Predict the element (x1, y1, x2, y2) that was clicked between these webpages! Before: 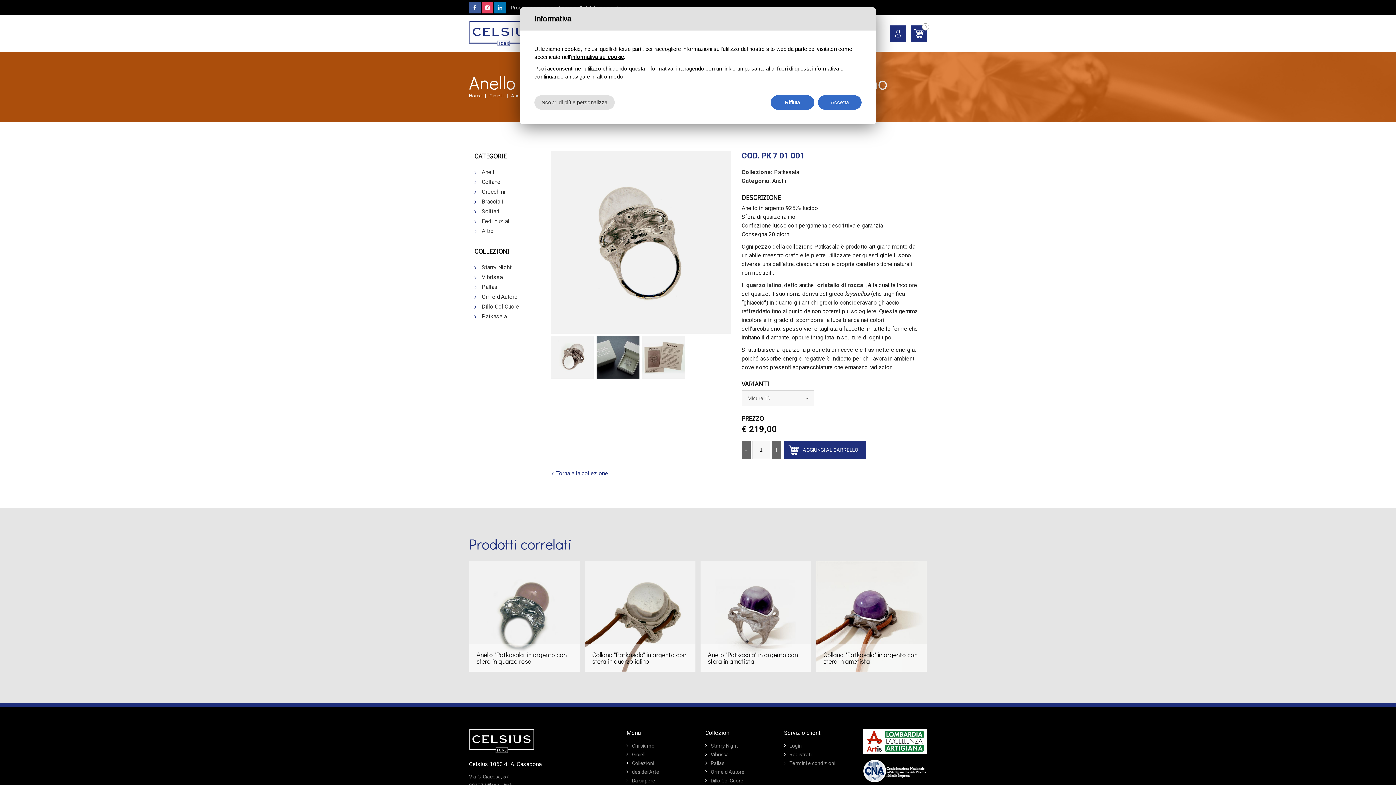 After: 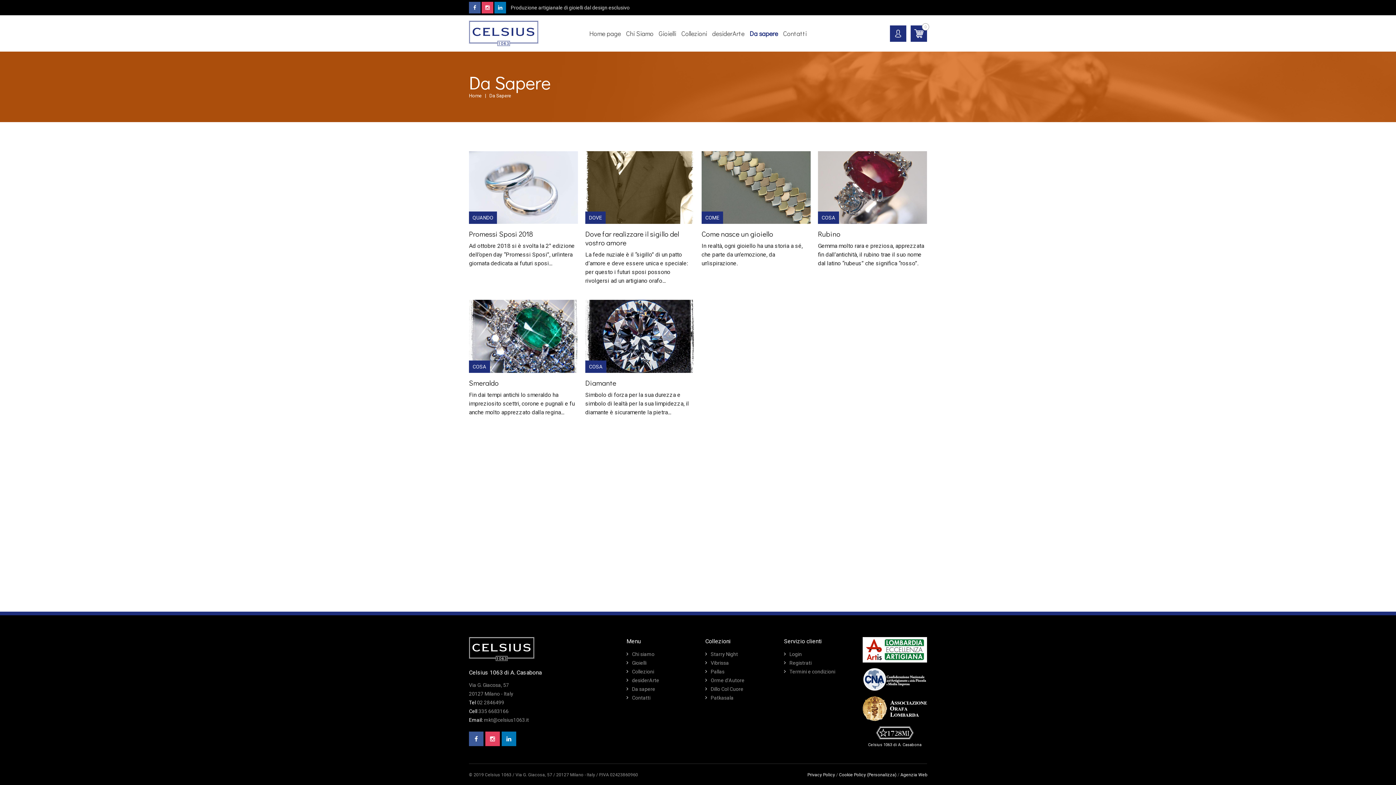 Action: bbox: (632, 778, 655, 784) label: Da sapere